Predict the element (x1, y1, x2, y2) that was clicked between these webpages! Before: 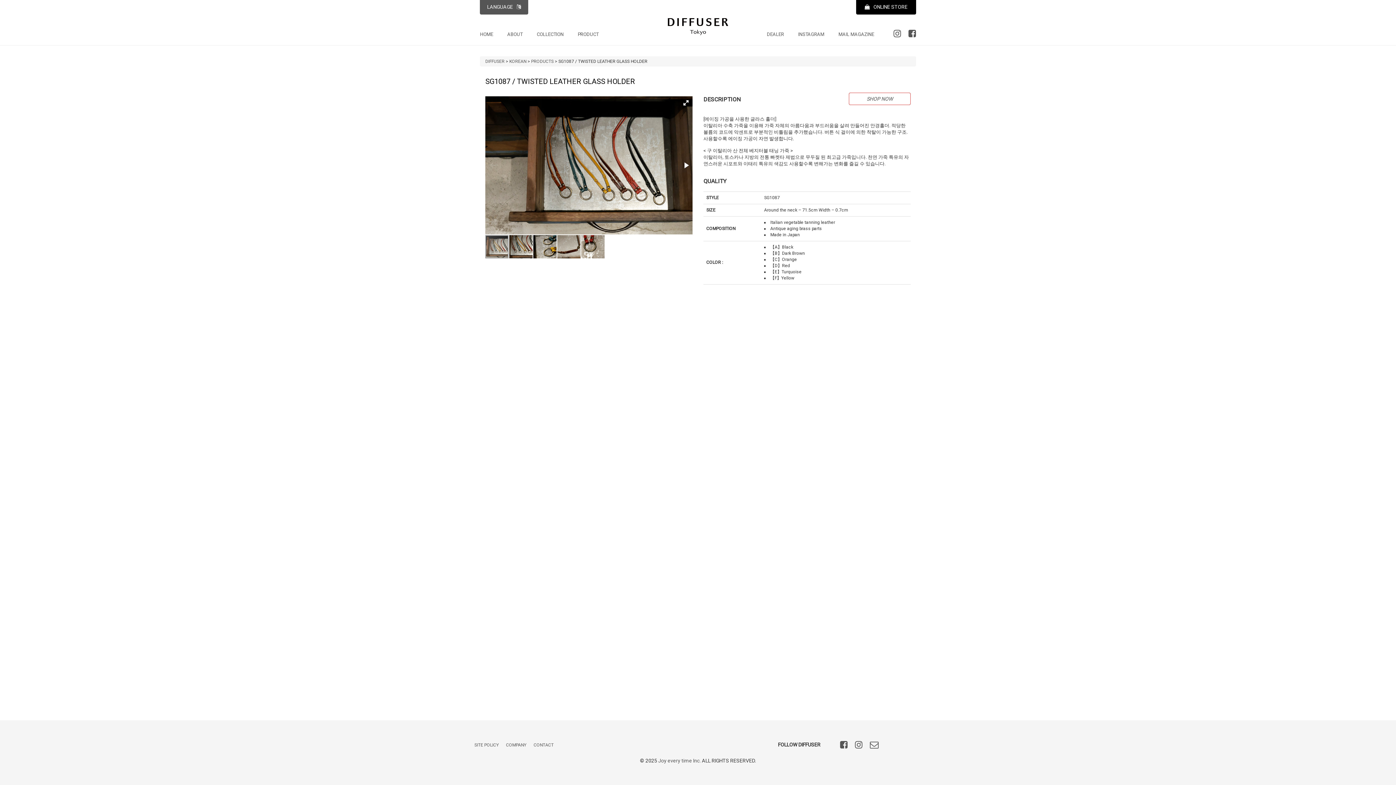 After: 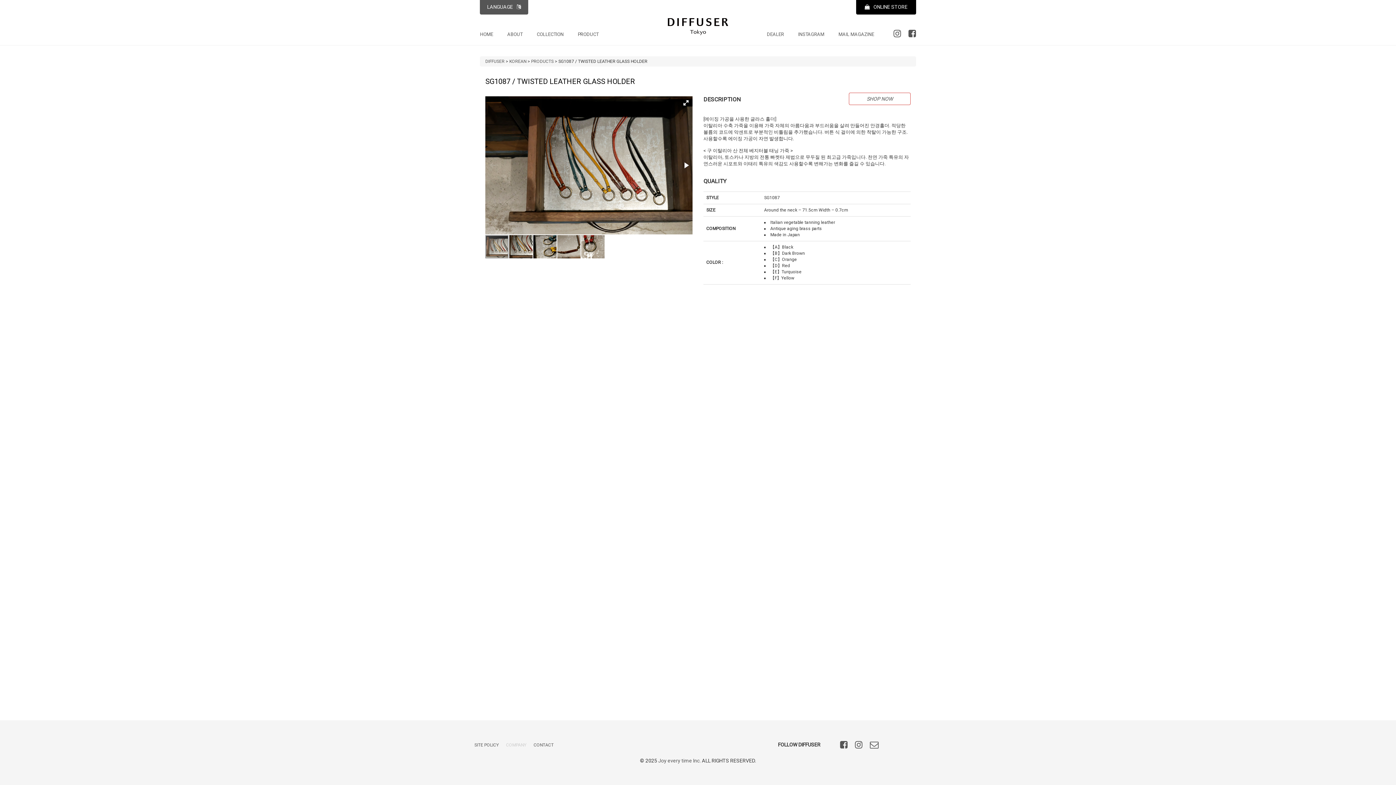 Action: bbox: (506, 742, 526, 748) label: COMPANY